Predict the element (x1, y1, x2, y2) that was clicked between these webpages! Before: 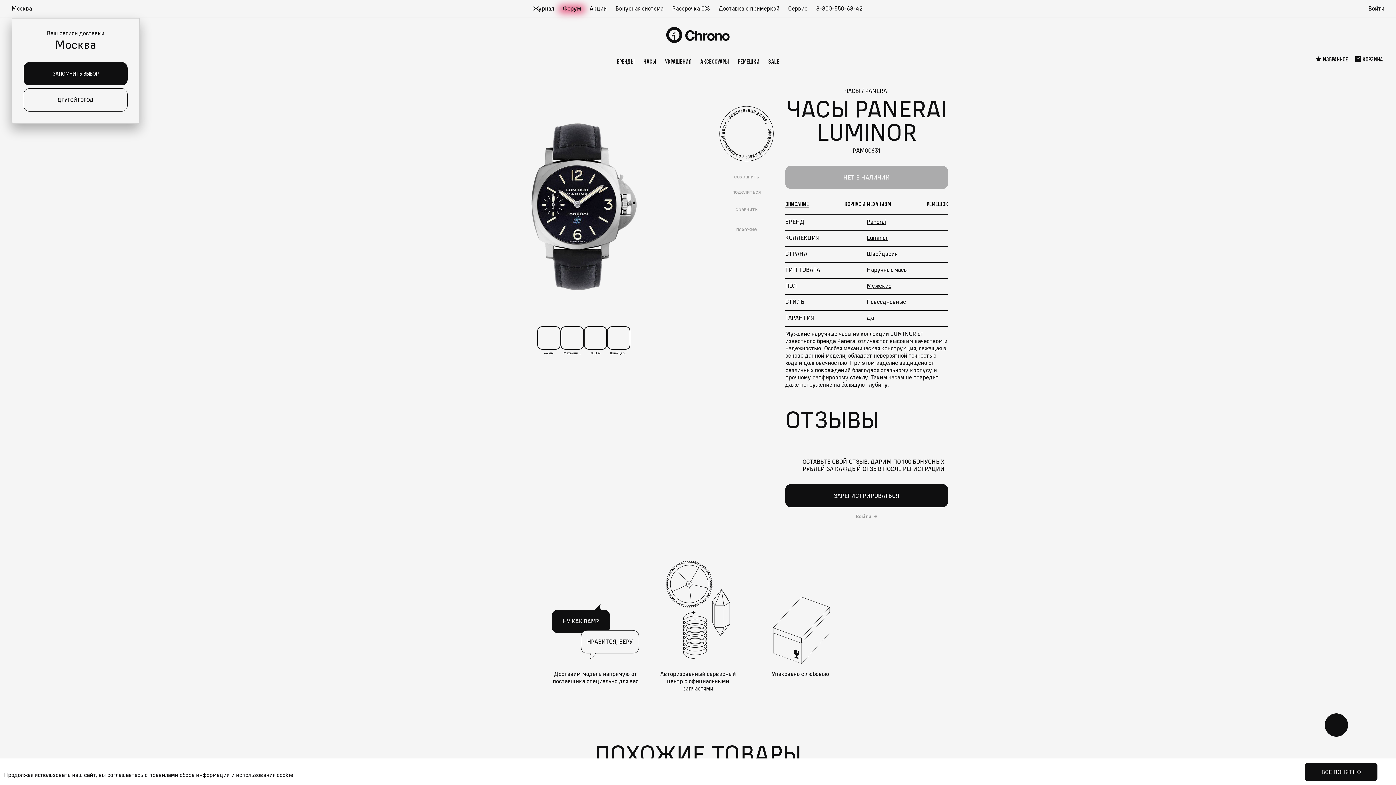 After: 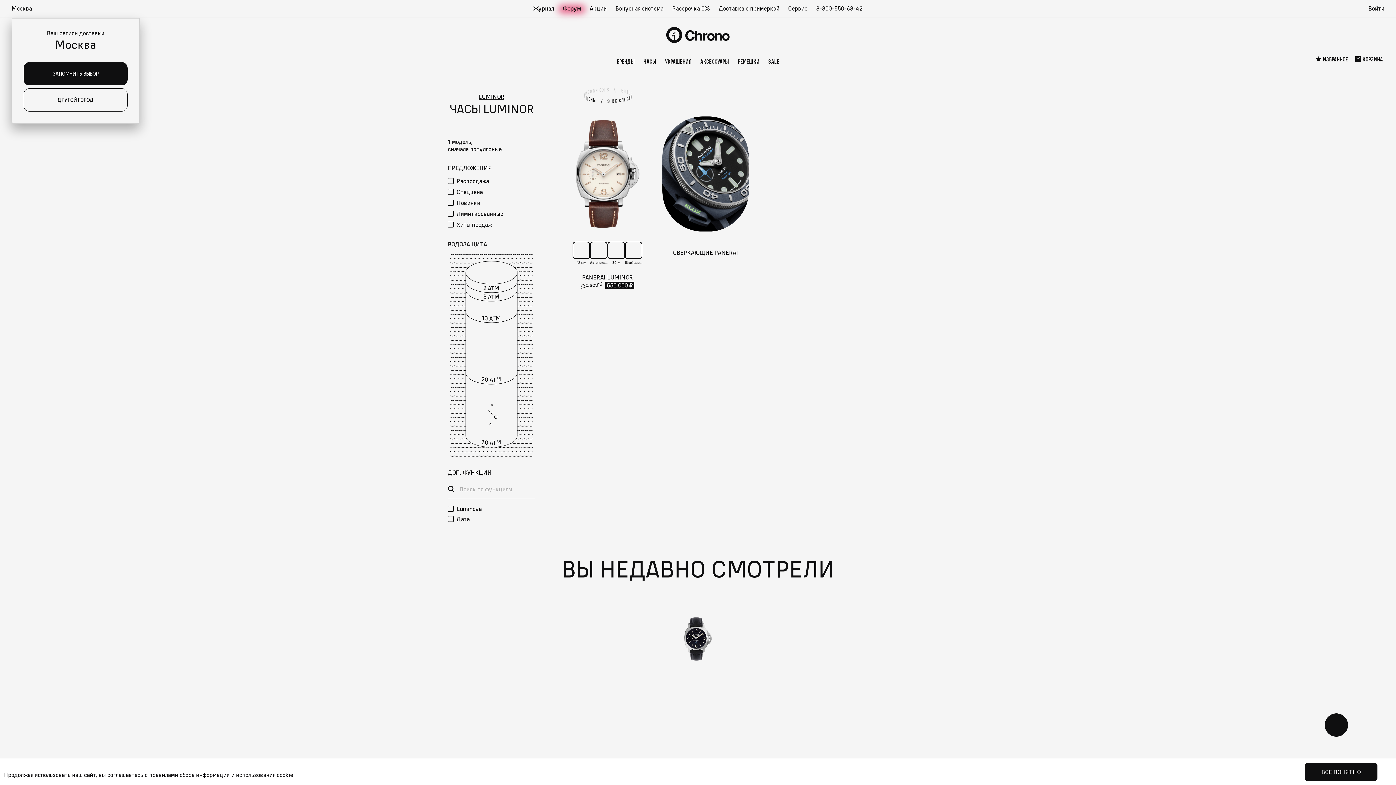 Action: bbox: (866, 234, 888, 241) label: Luminor